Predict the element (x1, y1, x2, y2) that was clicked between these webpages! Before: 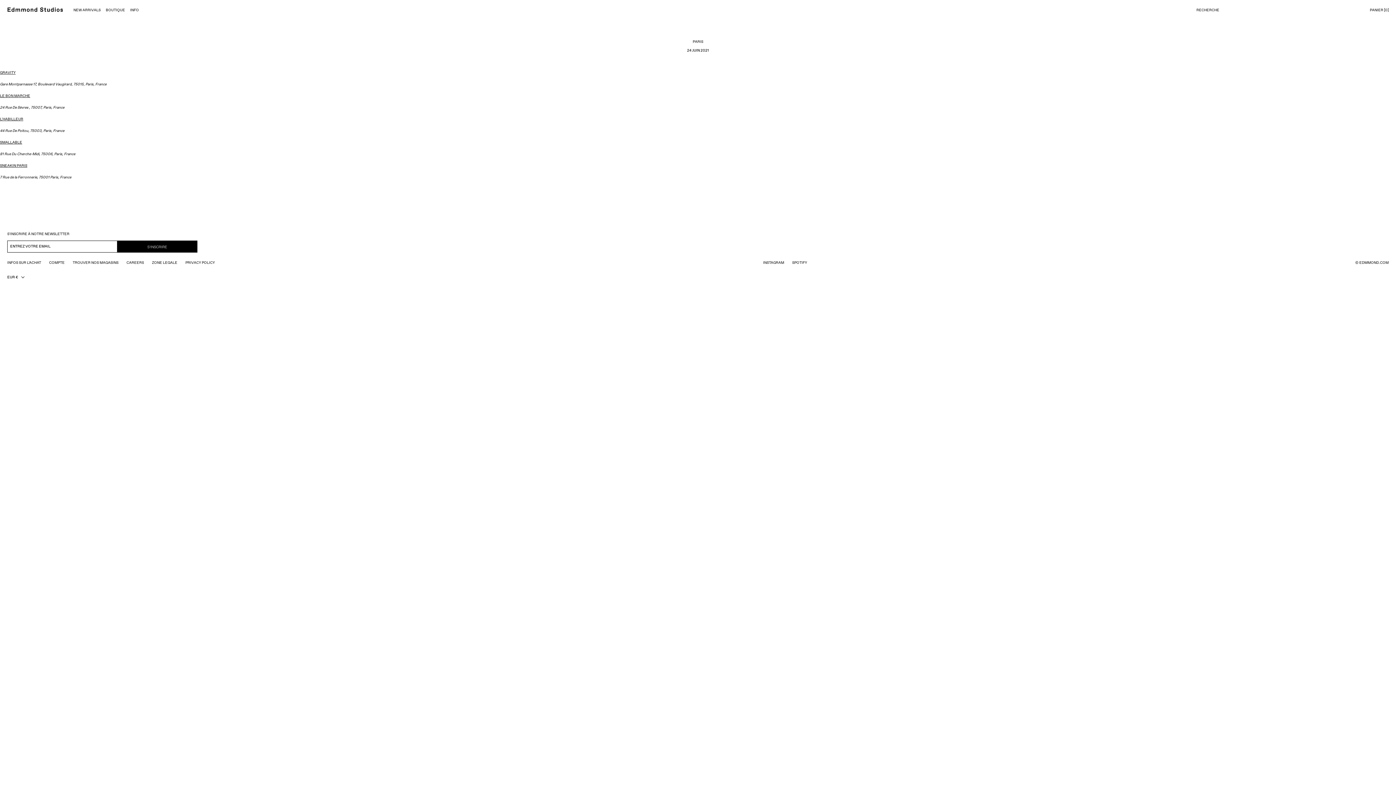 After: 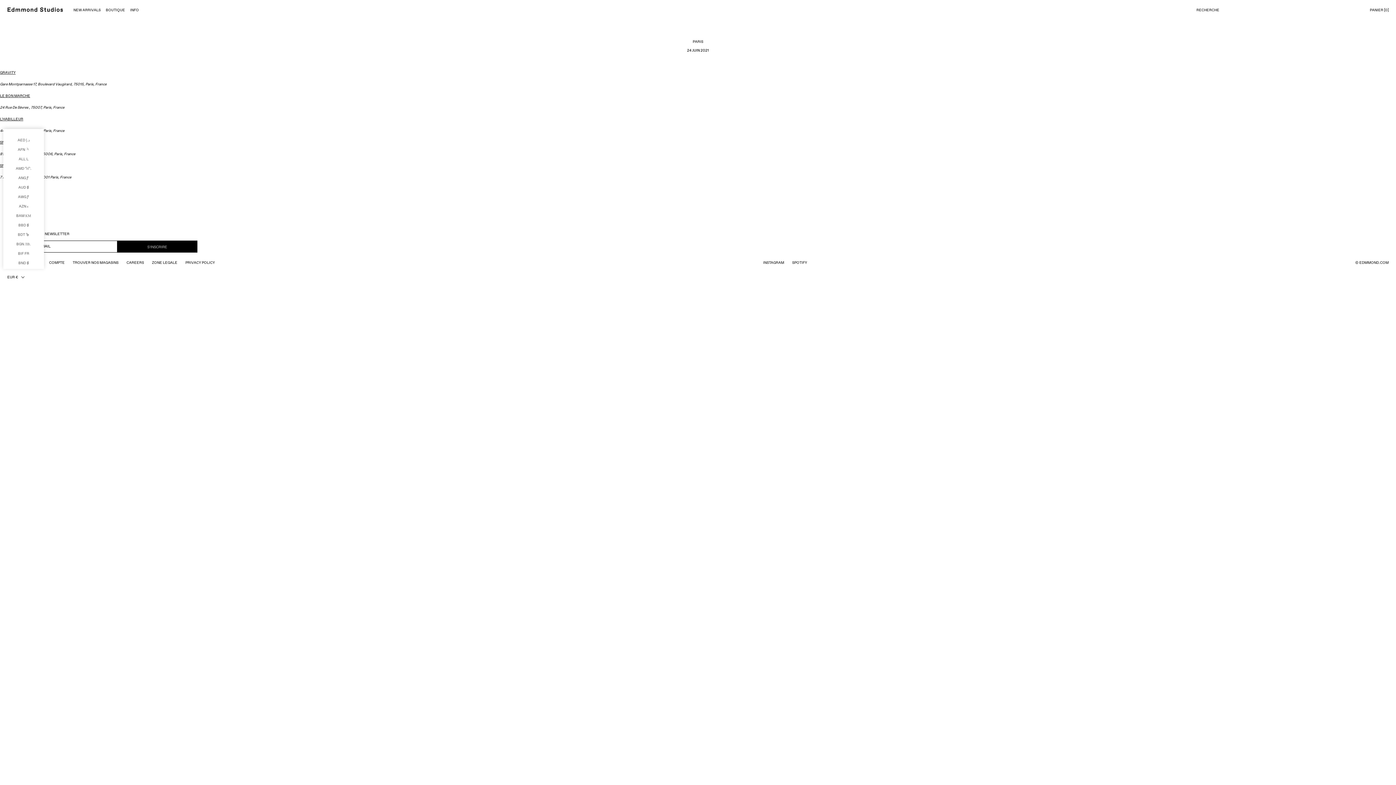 Action: label: EUR € bbox: (7, 273, 24, 281)